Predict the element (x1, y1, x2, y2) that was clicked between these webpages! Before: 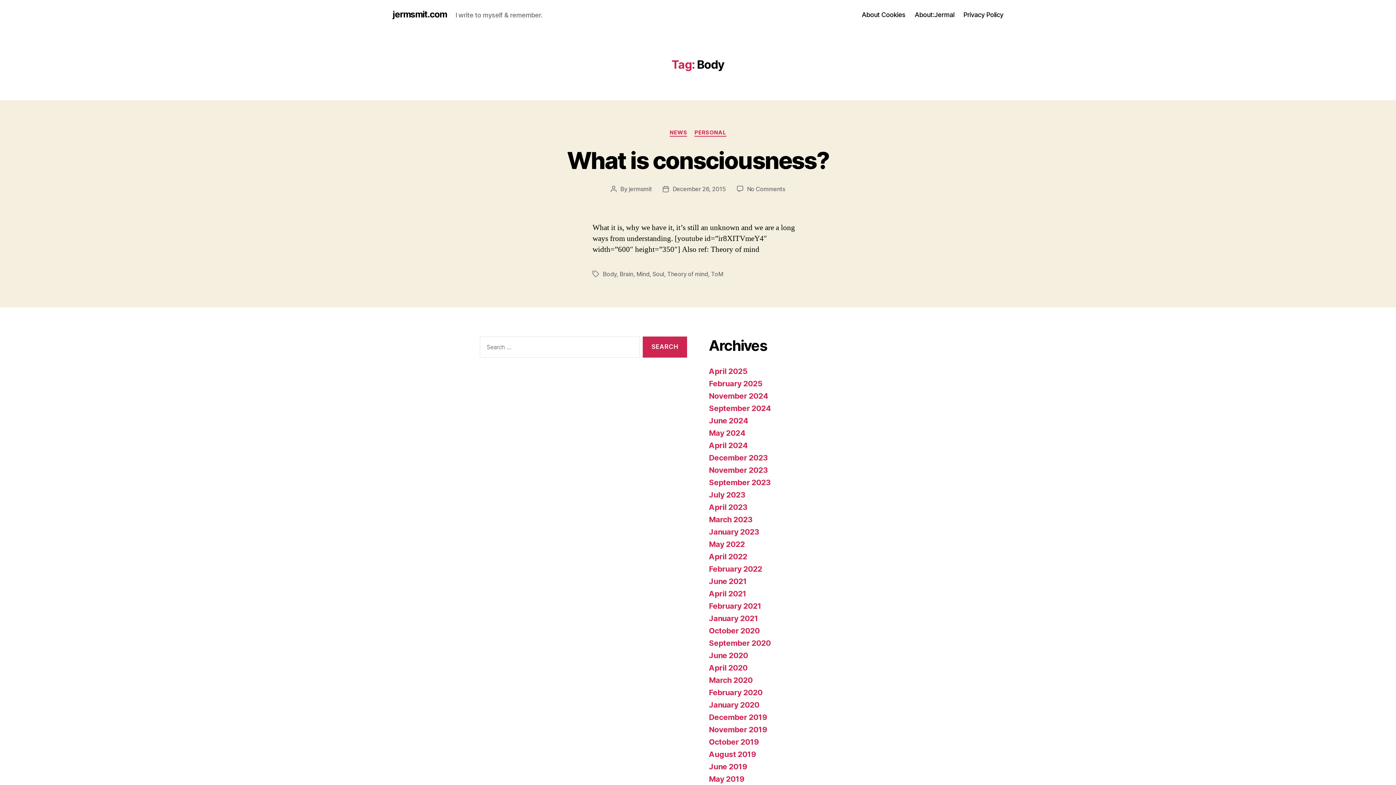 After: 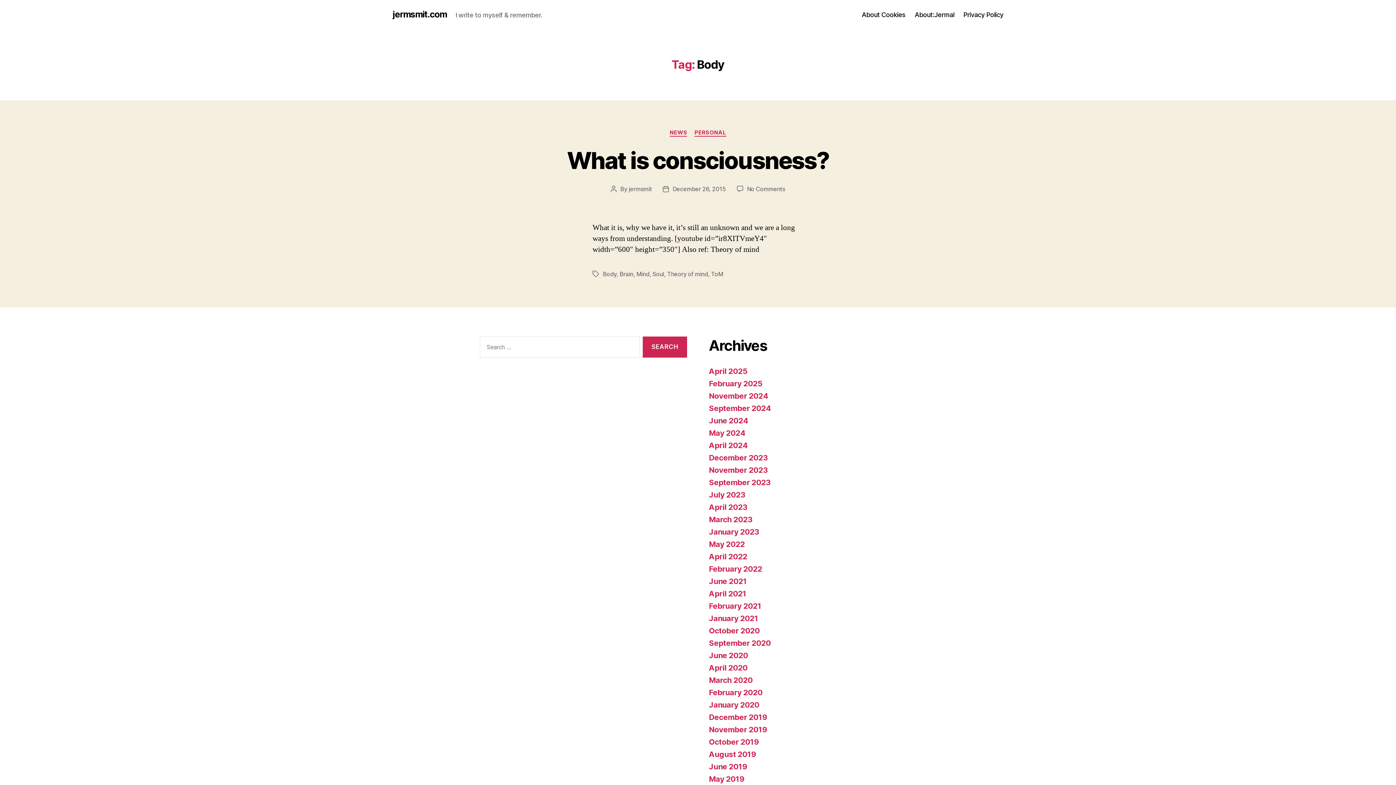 Action: bbox: (602, 270, 616, 277) label: Body